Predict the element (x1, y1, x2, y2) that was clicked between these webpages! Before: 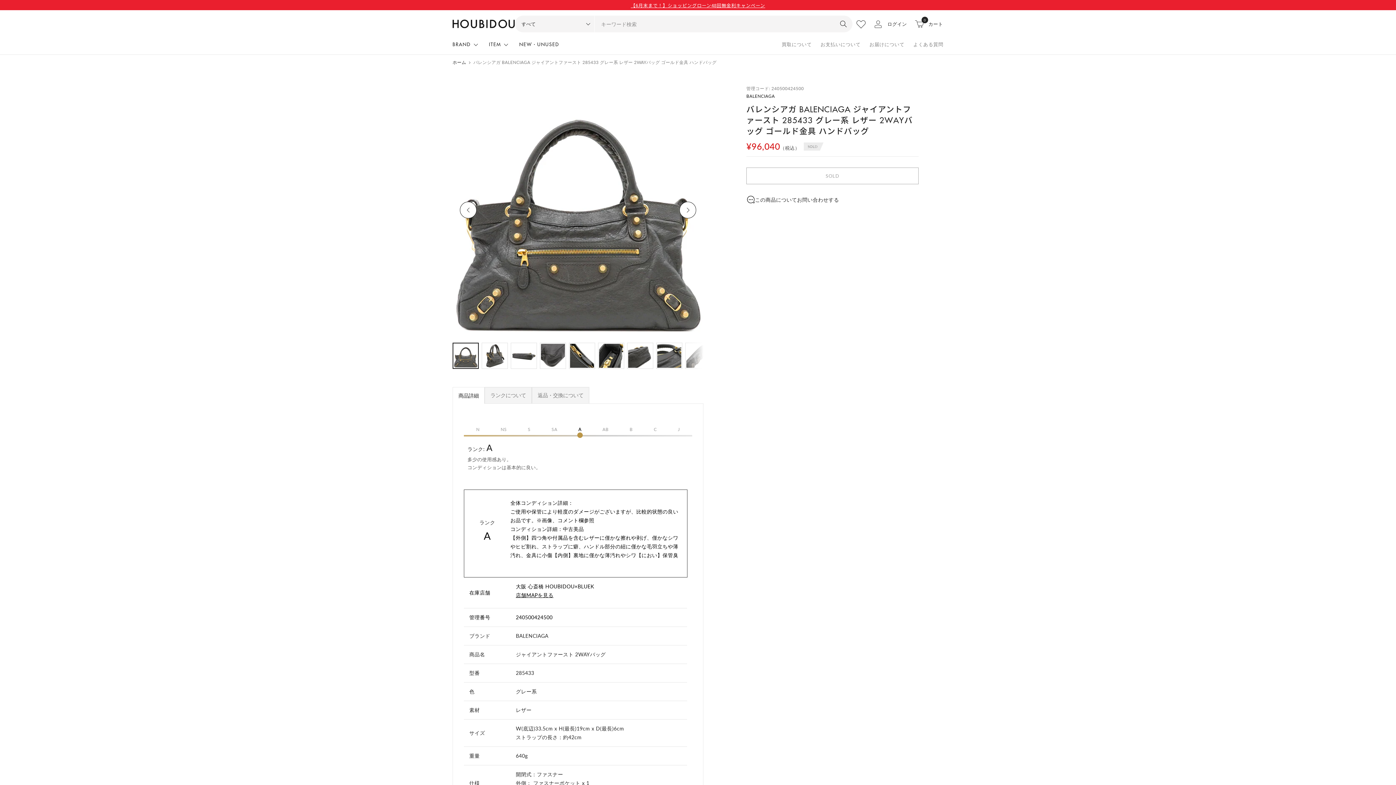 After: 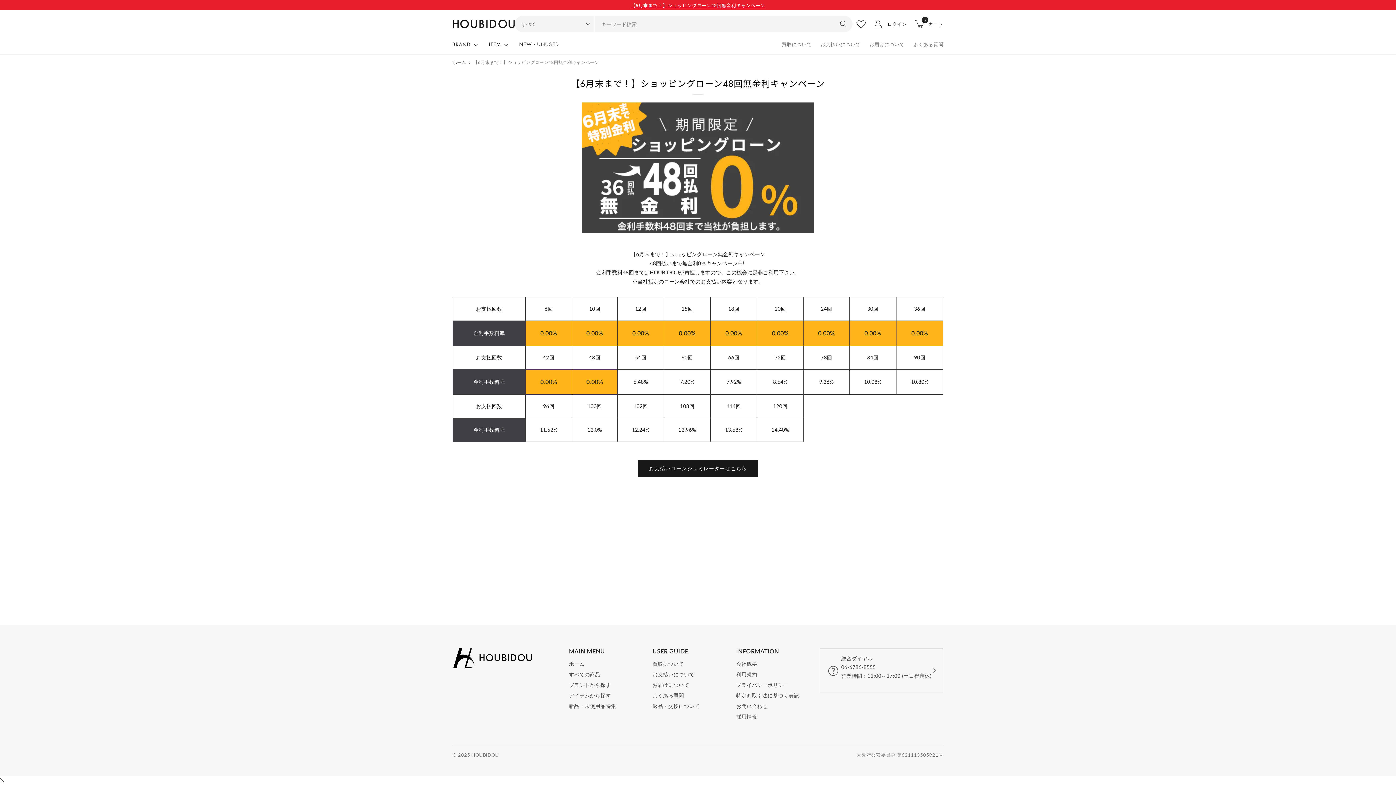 Action: label: 【6月末まで！】ショッピングローン48回無金利キャンペーン bbox: (630, 1, 765, 8)